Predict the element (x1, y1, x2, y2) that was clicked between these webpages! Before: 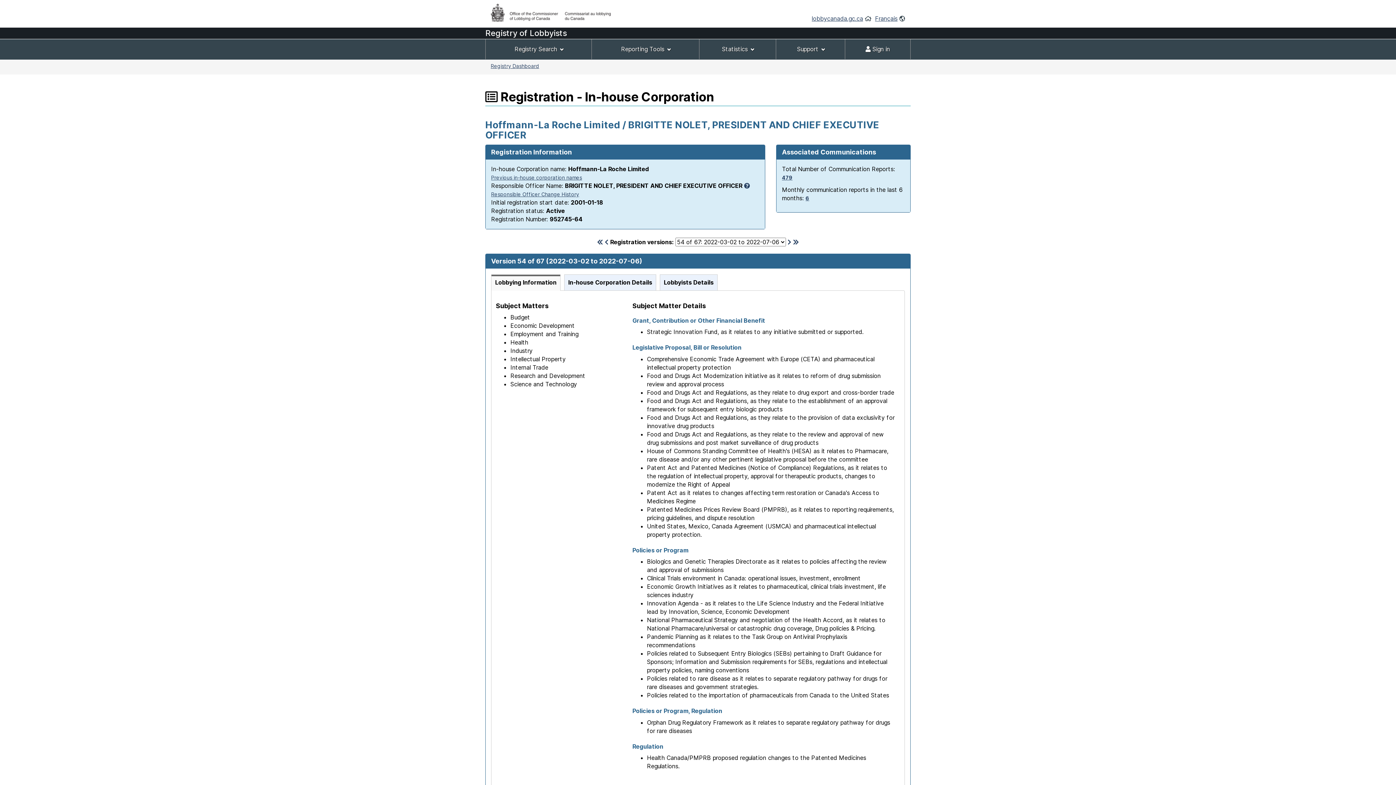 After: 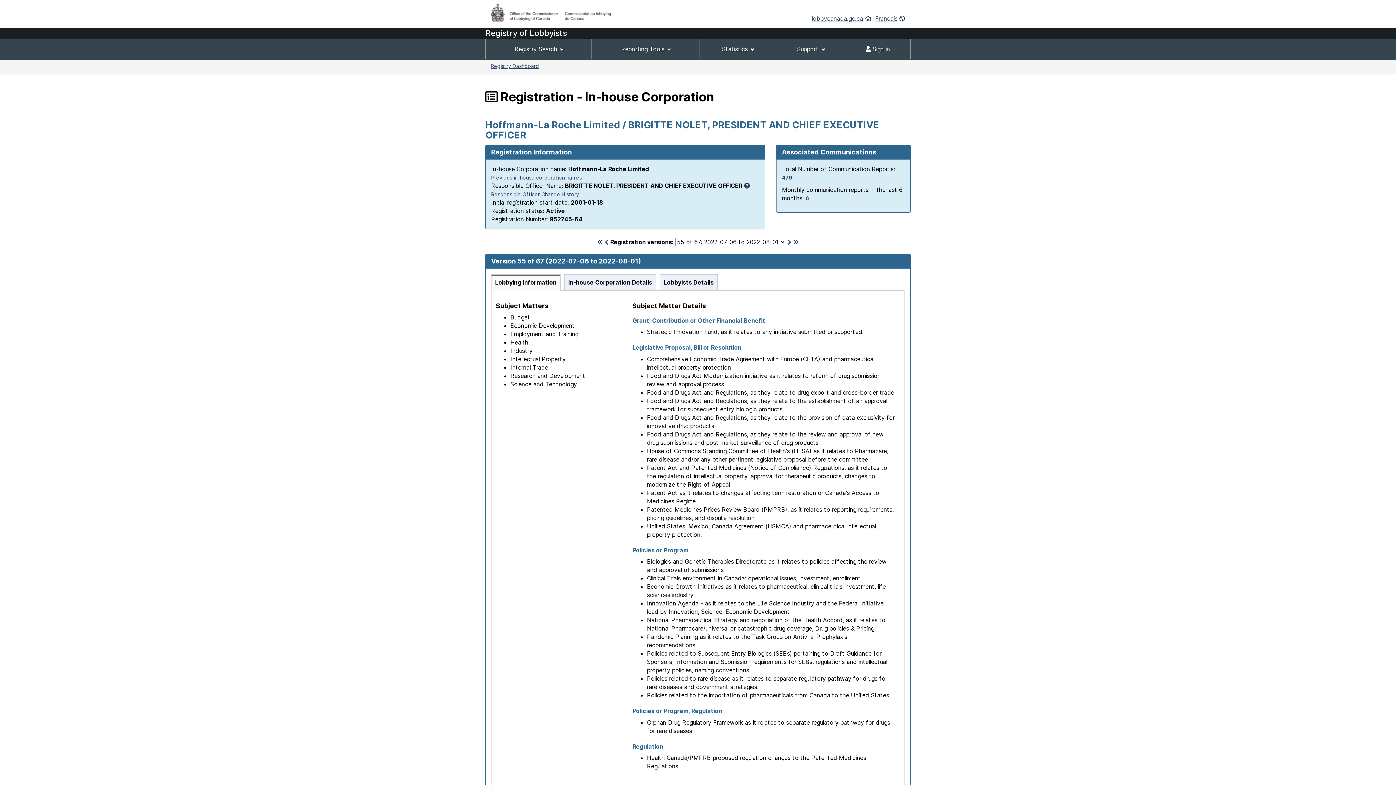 Action: bbox: (787, 238, 791, 245)